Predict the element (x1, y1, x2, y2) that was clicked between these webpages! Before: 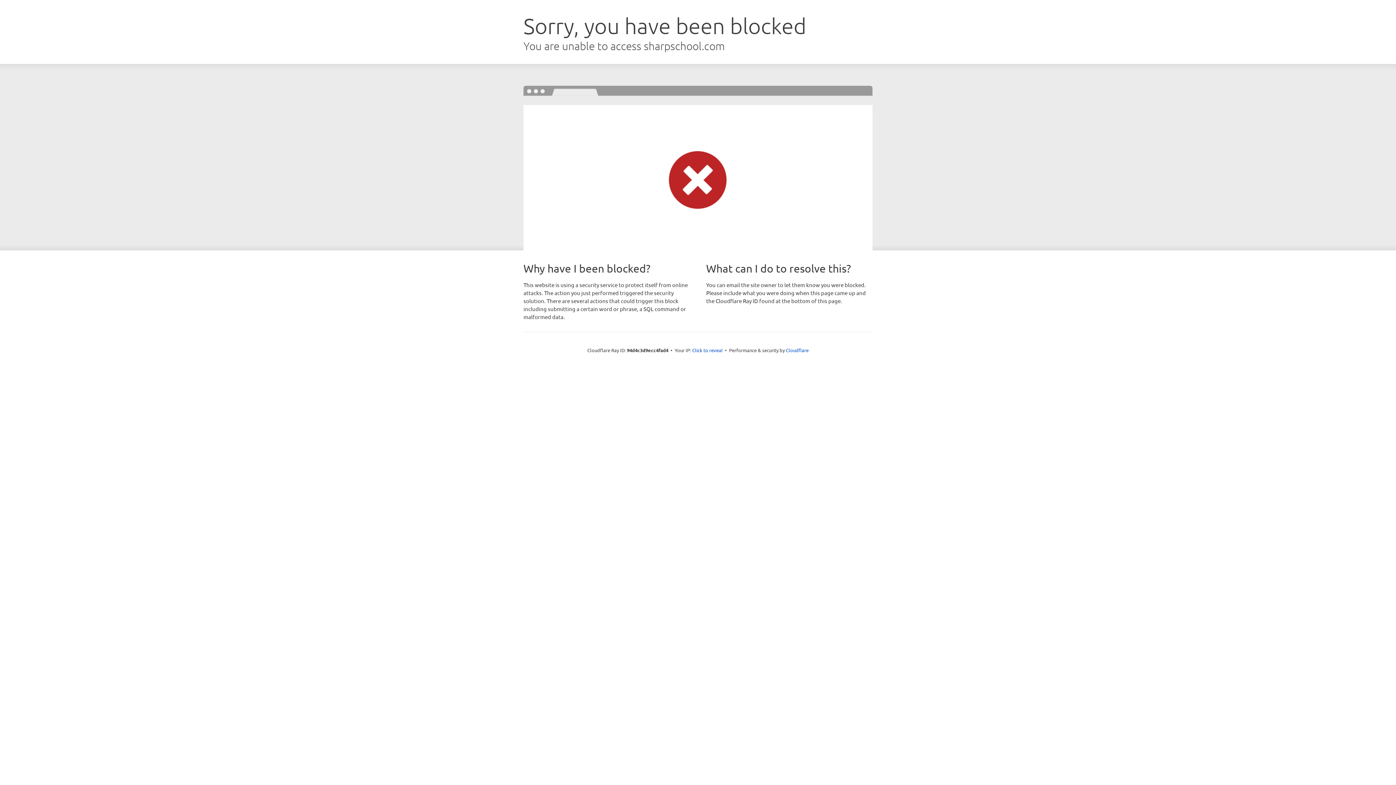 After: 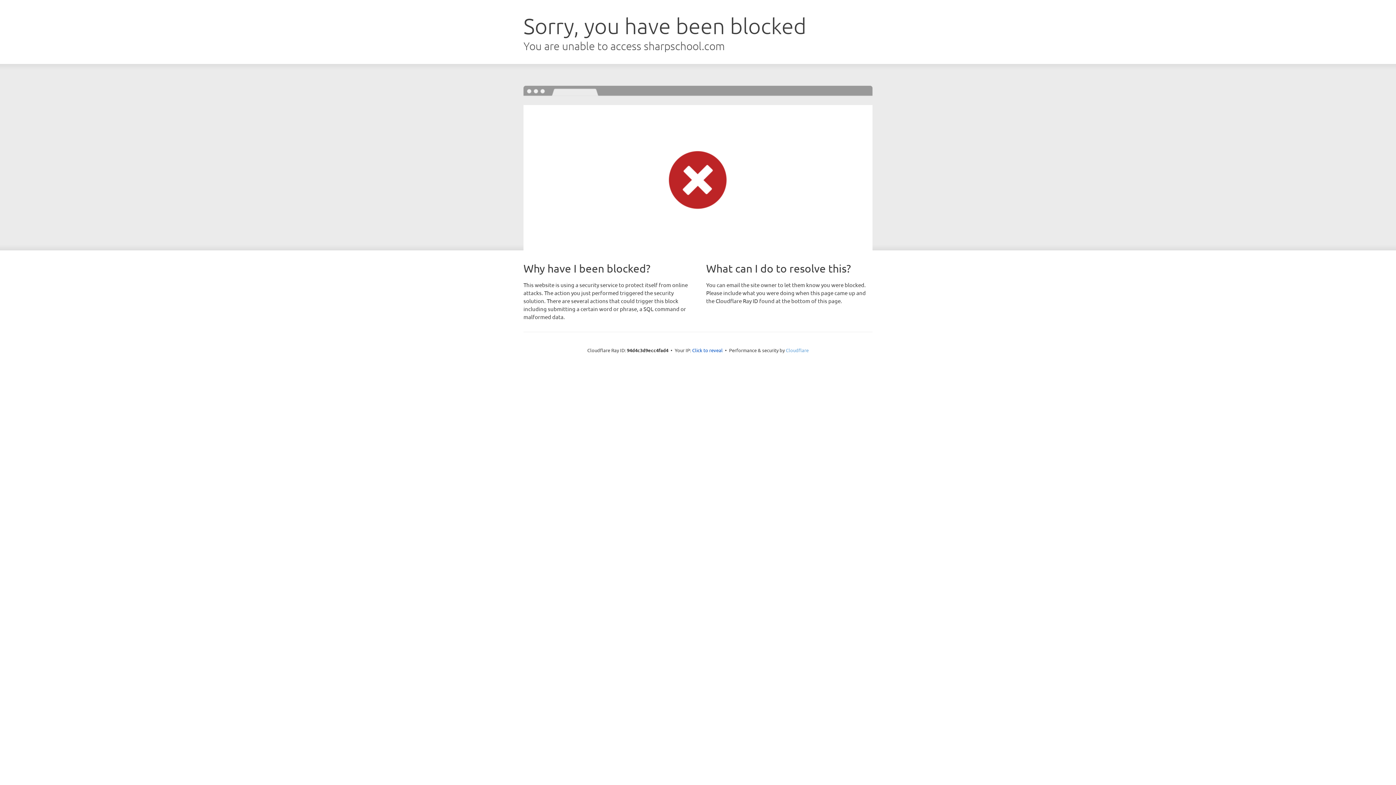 Action: label: Cloudflare bbox: (786, 347, 808, 353)